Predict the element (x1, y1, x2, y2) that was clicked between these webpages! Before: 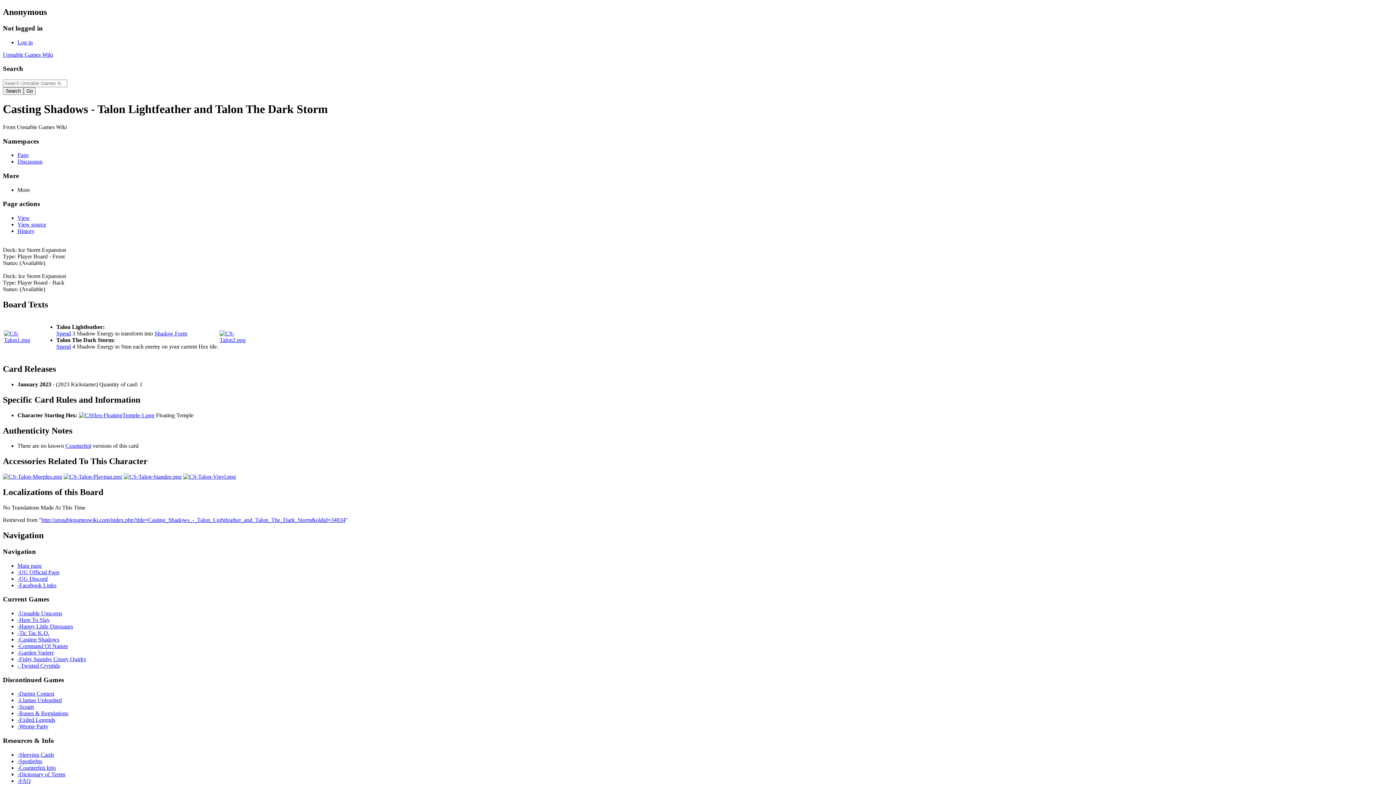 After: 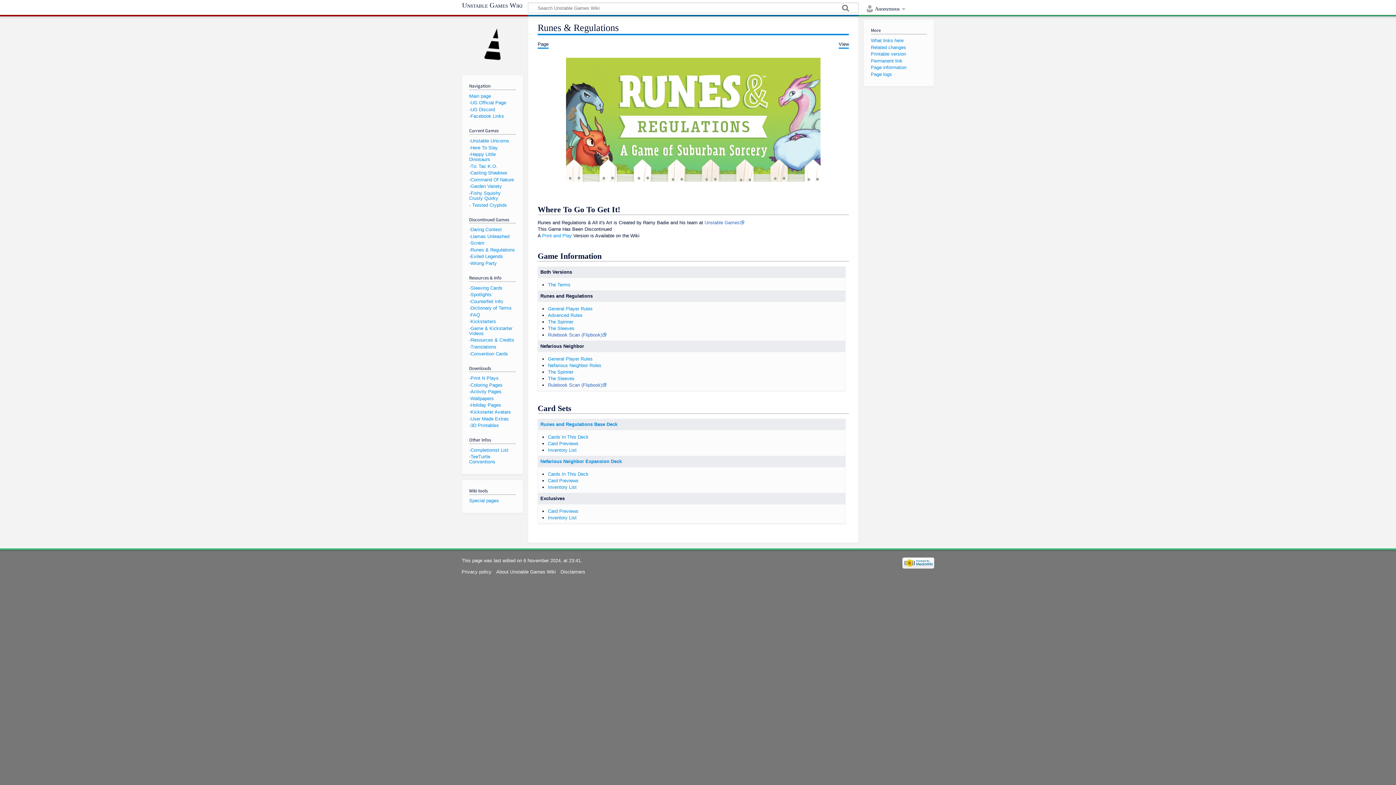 Action: bbox: (17, 710, 68, 716) label: -Runes & Regulations